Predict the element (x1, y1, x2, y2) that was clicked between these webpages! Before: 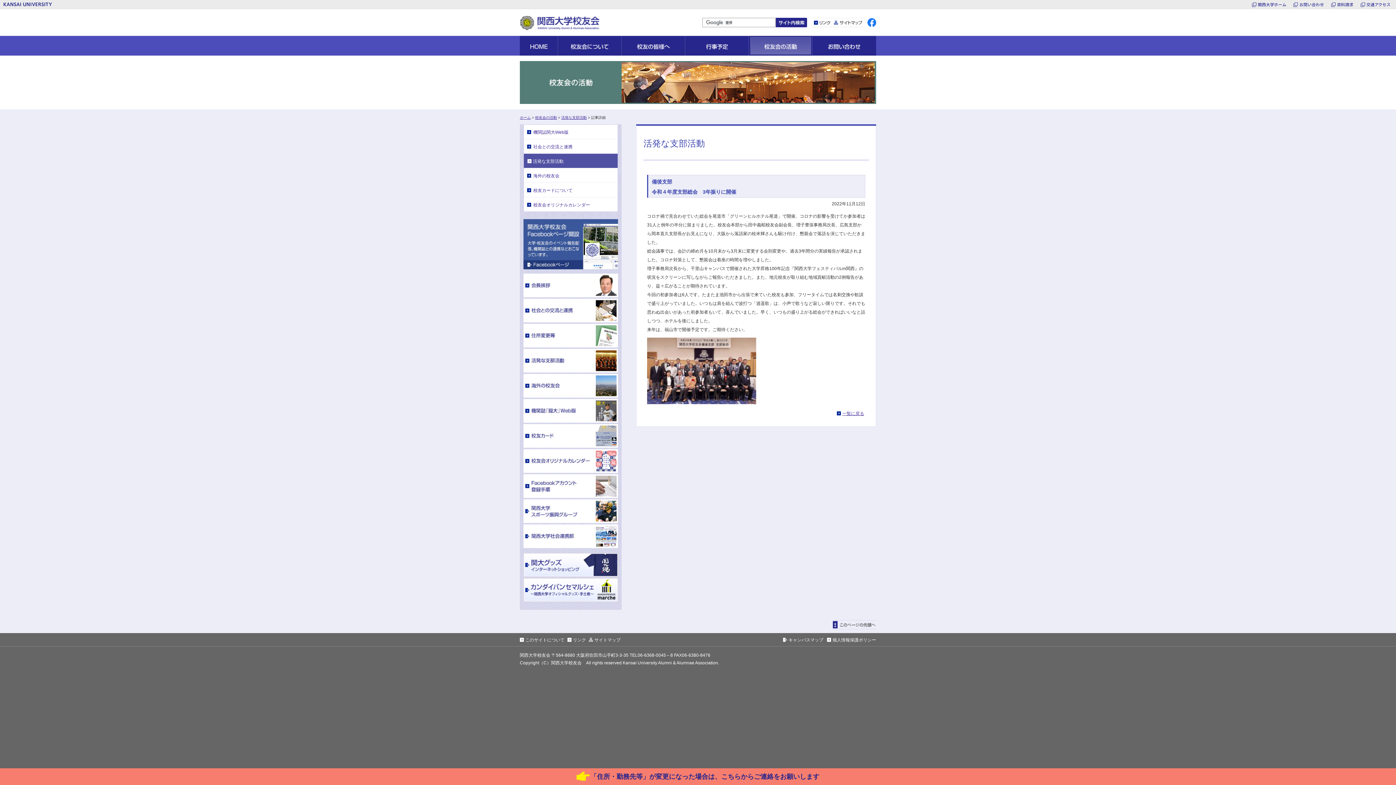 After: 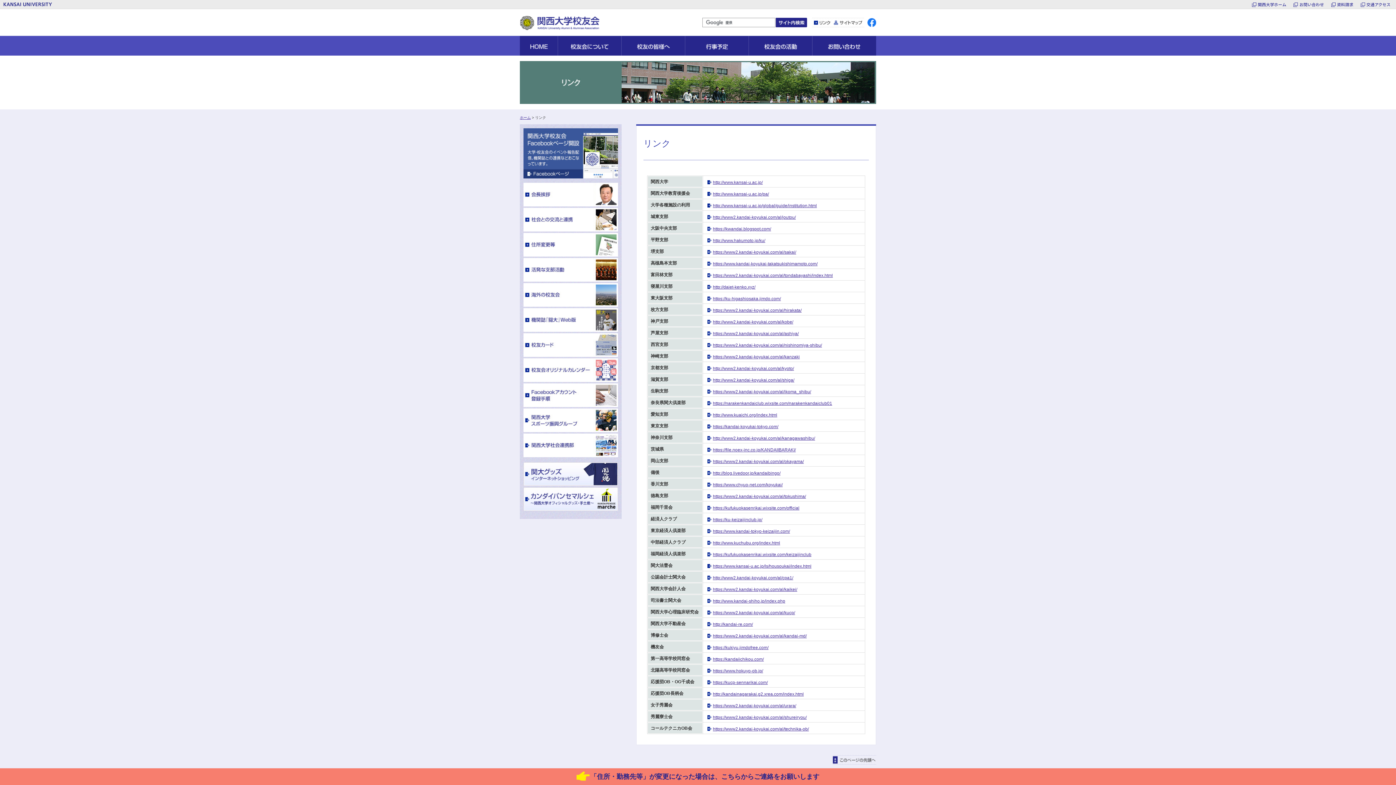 Action: bbox: (812, 17, 832, 27) label: リンク